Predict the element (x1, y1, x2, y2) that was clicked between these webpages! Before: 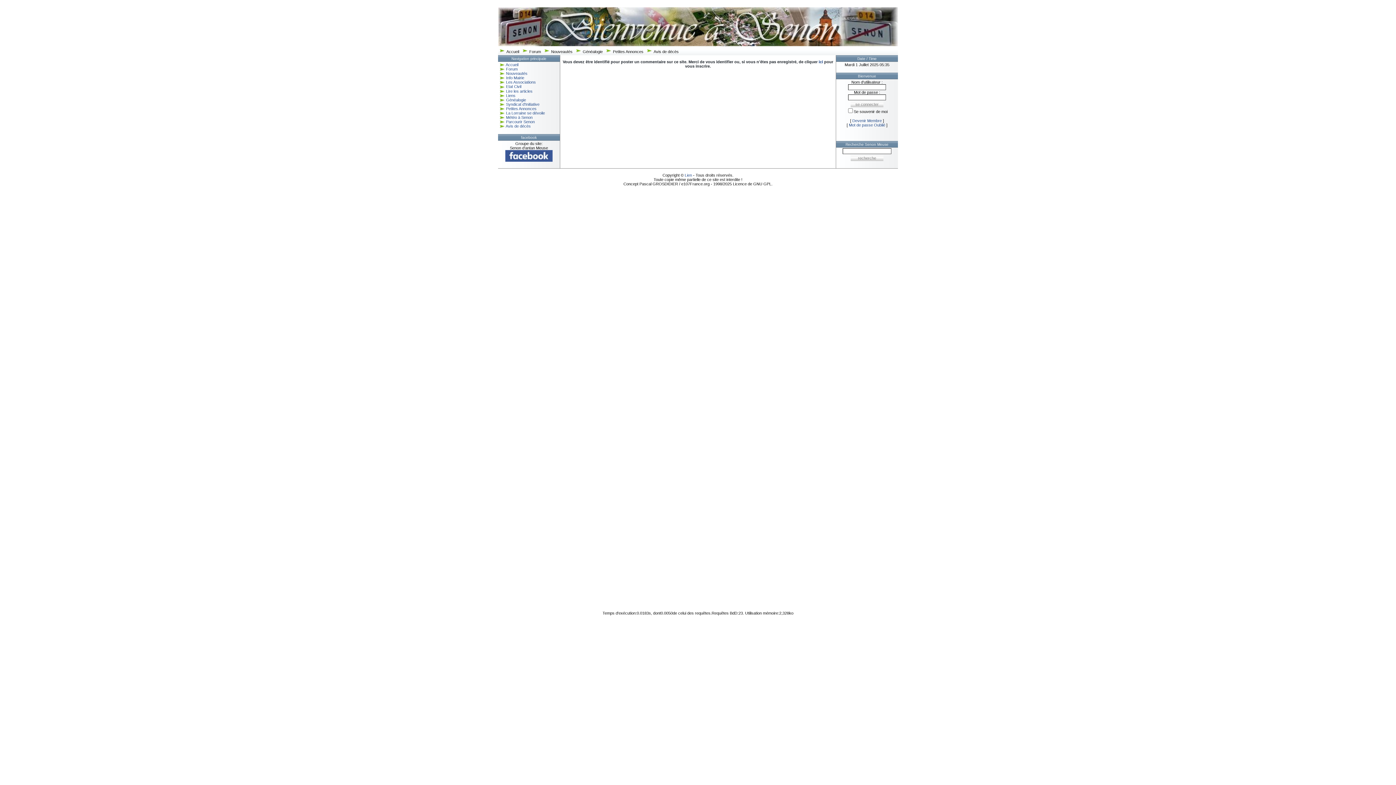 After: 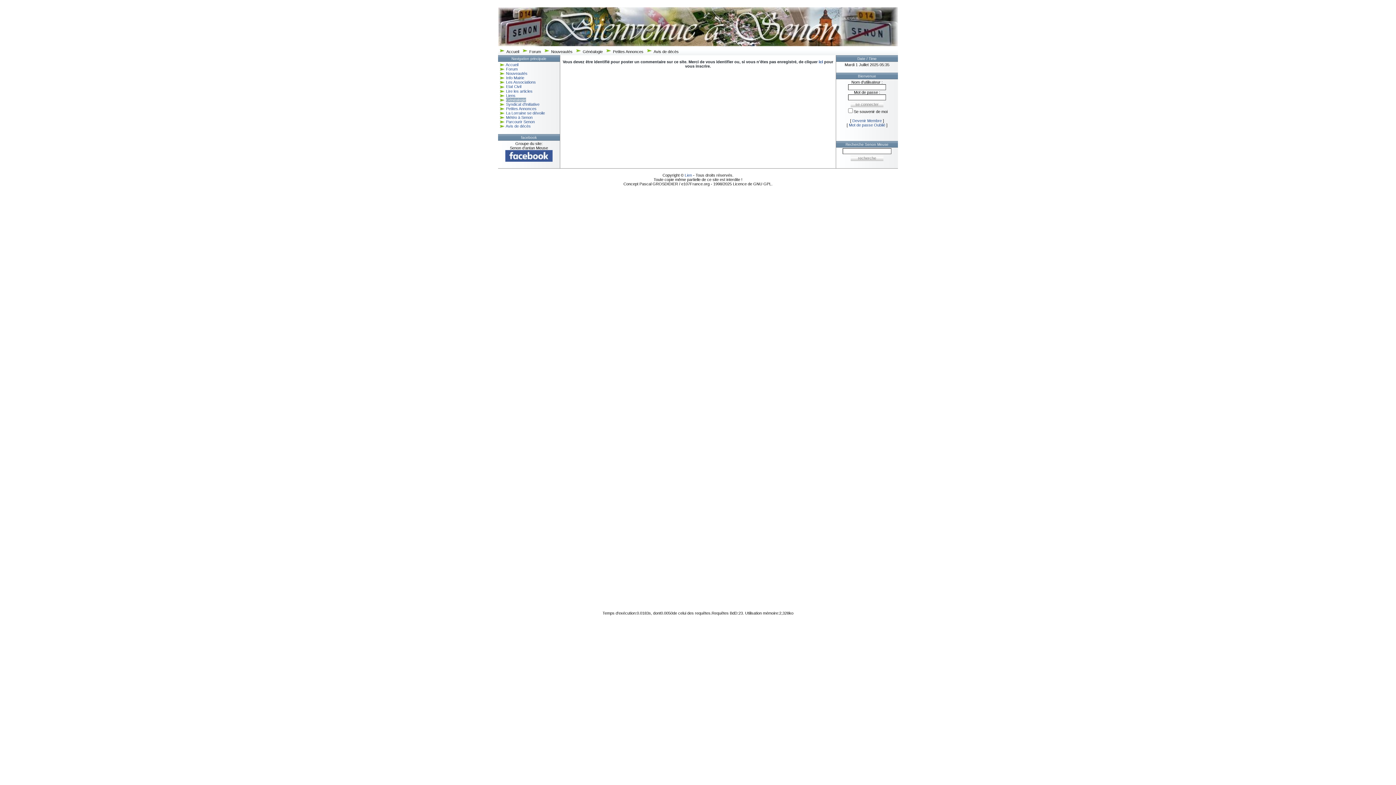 Action: label: Généalogie bbox: (506, 97, 526, 102)